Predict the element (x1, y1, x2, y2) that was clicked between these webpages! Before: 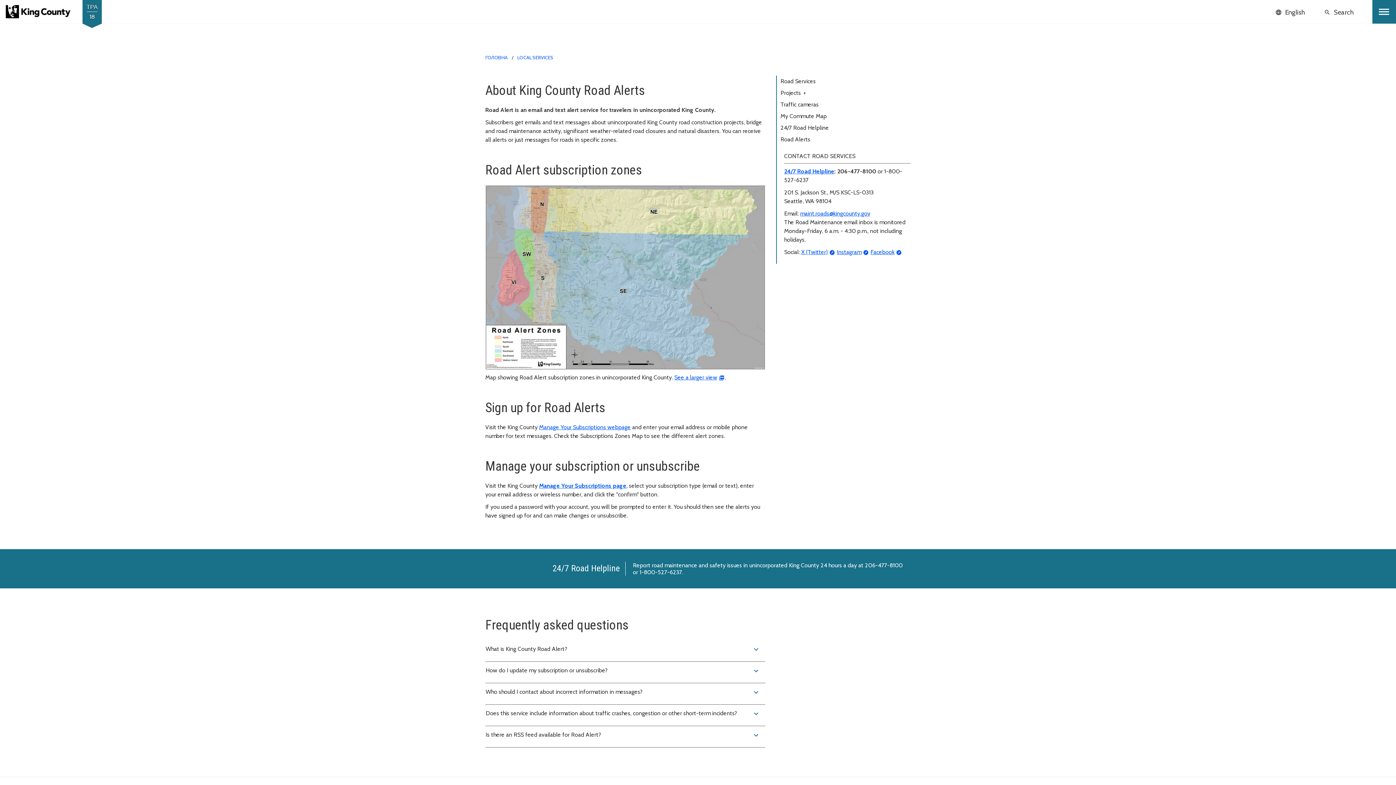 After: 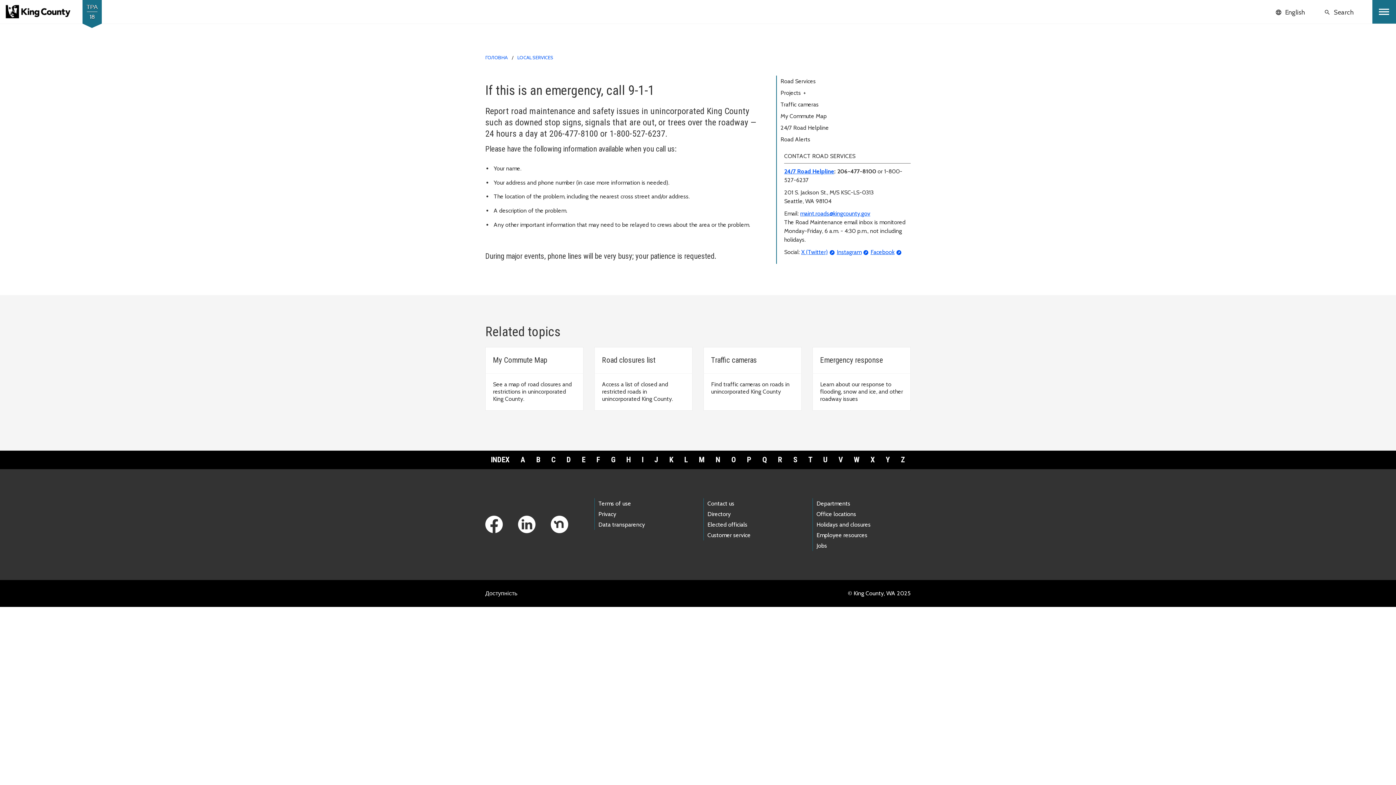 Action: label: 24/7 Road Helpline bbox: (784, 168, 834, 174)